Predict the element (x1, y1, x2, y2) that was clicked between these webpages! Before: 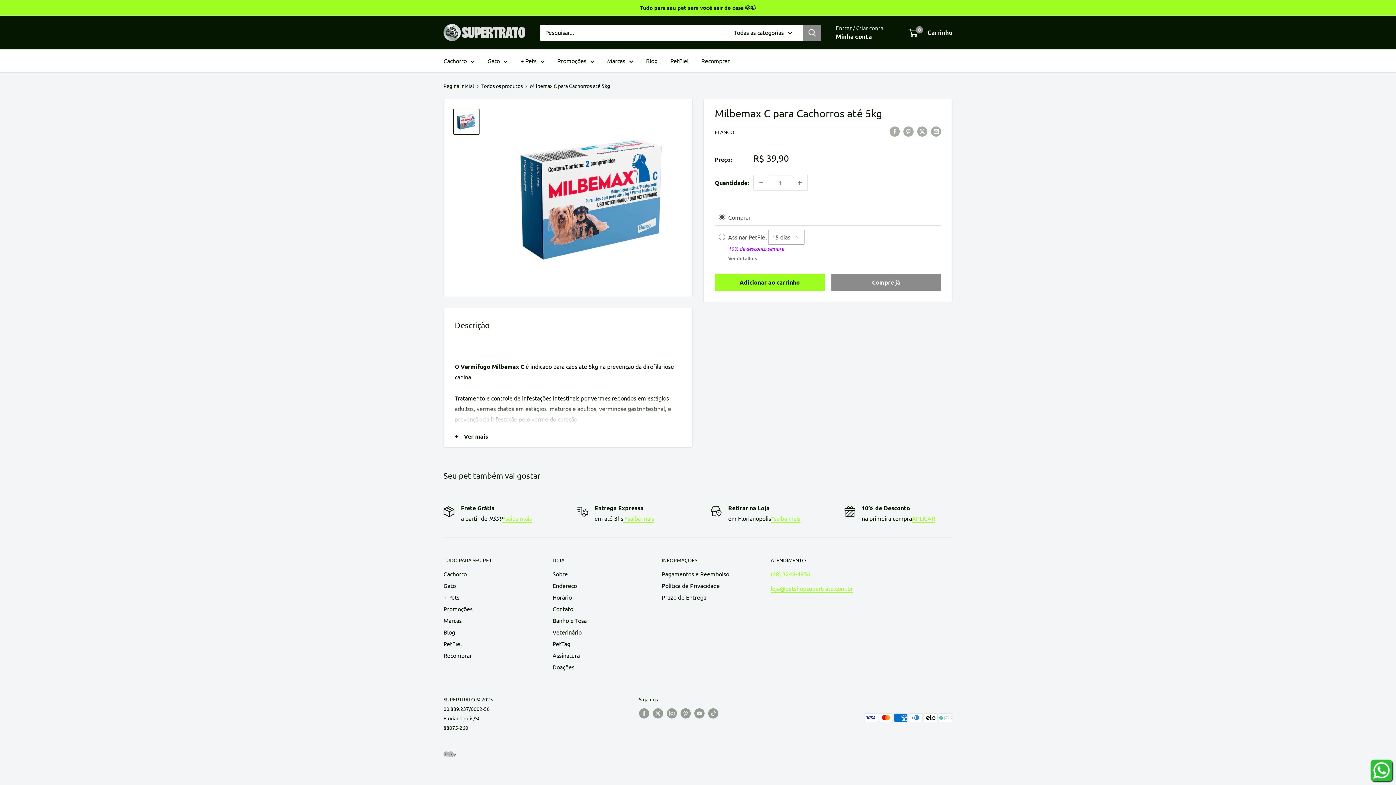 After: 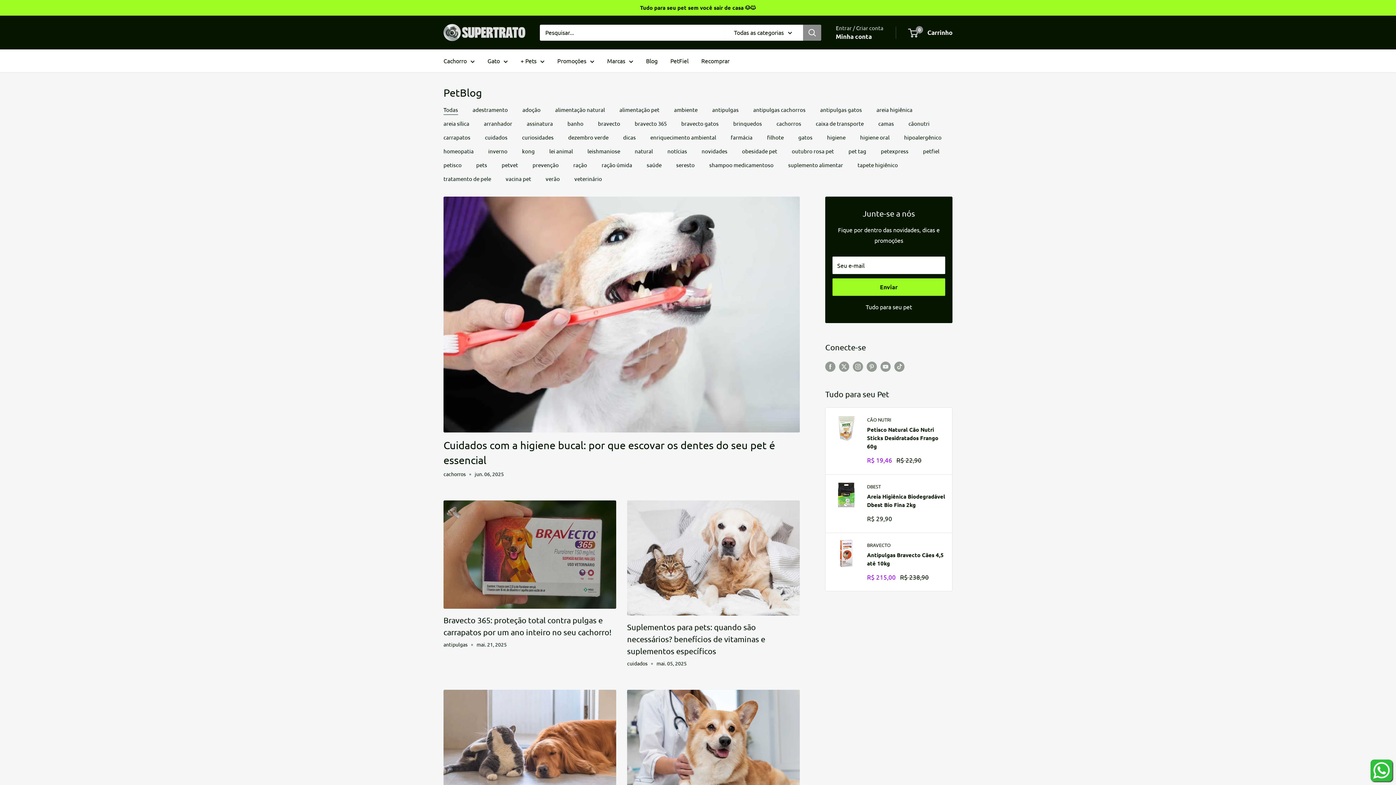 Action: bbox: (443, 626, 527, 638) label: Blog